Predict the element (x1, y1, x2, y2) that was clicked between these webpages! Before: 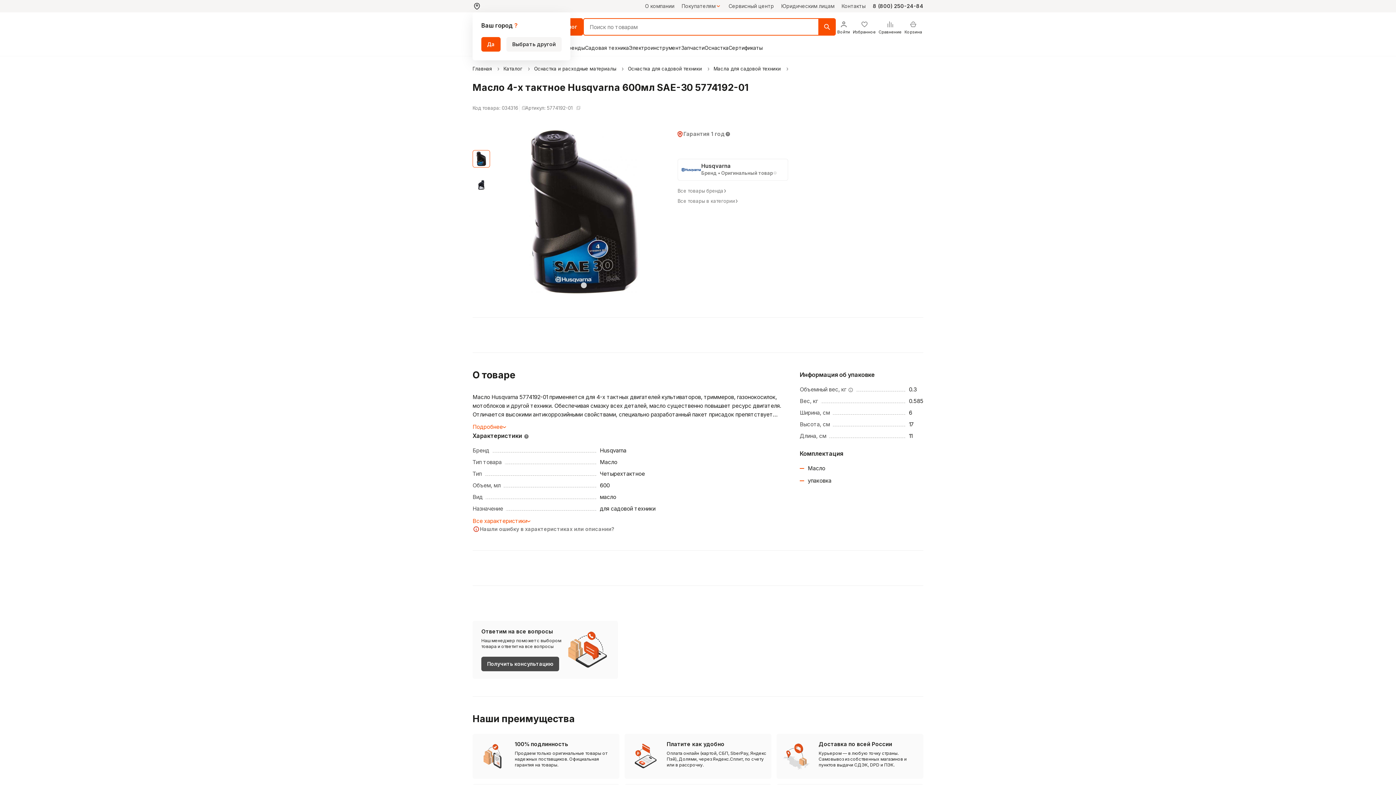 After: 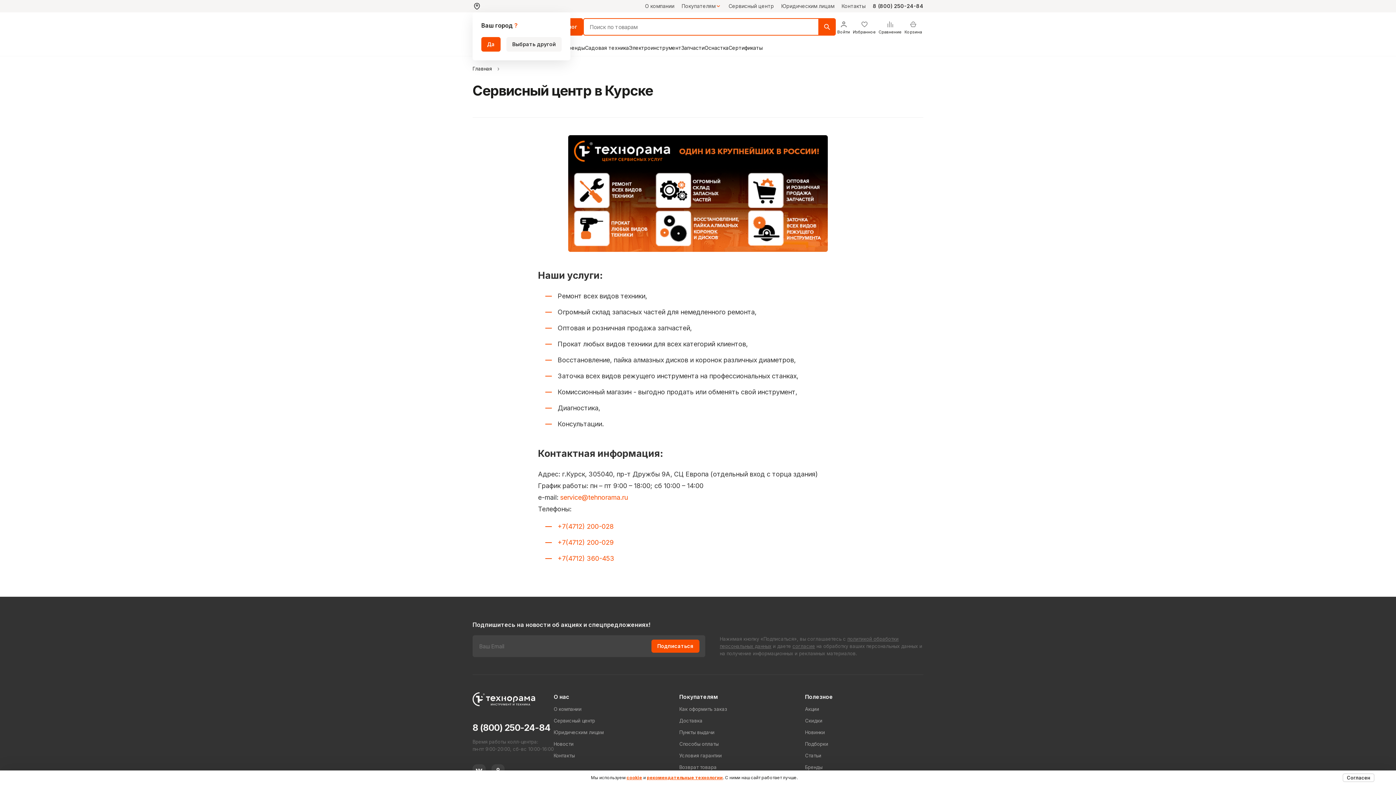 Action: label: Сервисный центр bbox: (728, 2, 774, 10)